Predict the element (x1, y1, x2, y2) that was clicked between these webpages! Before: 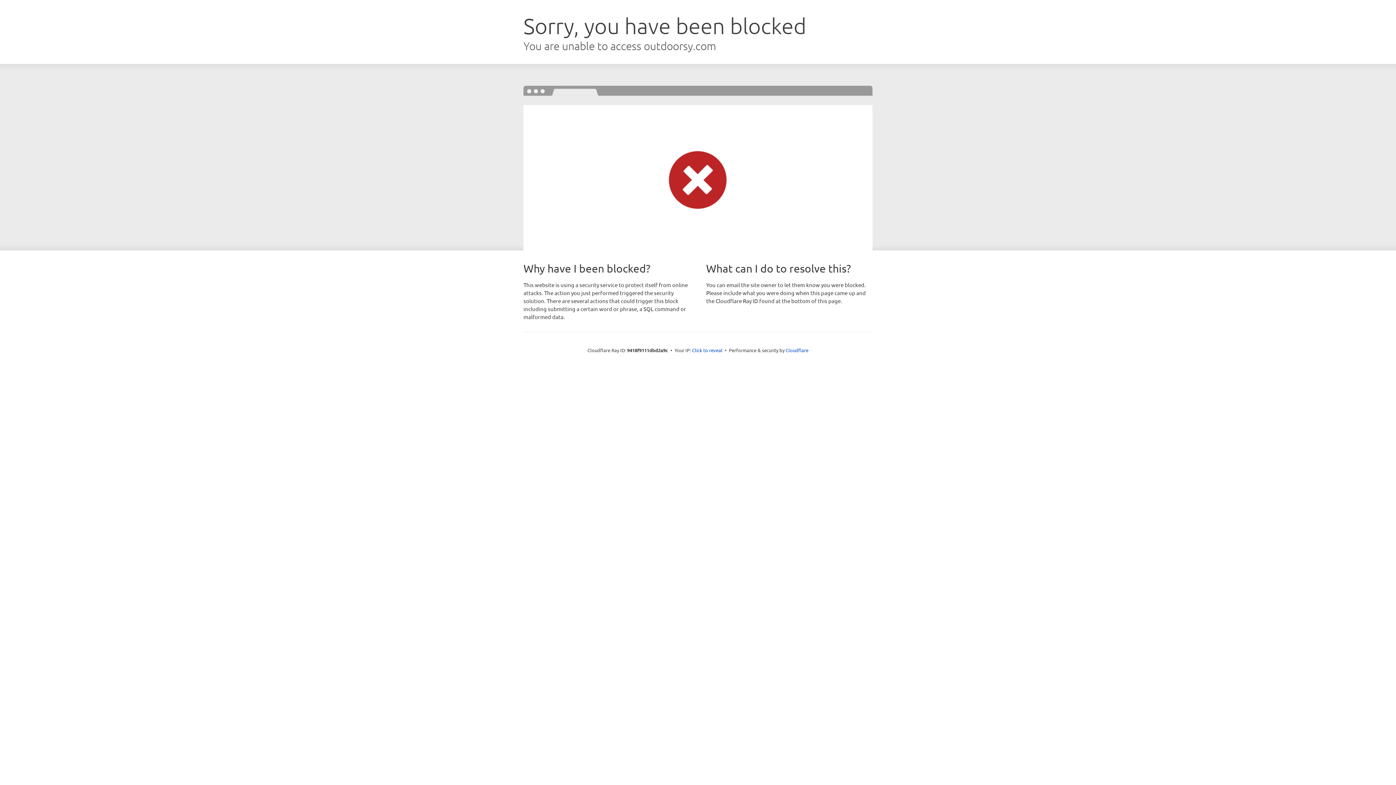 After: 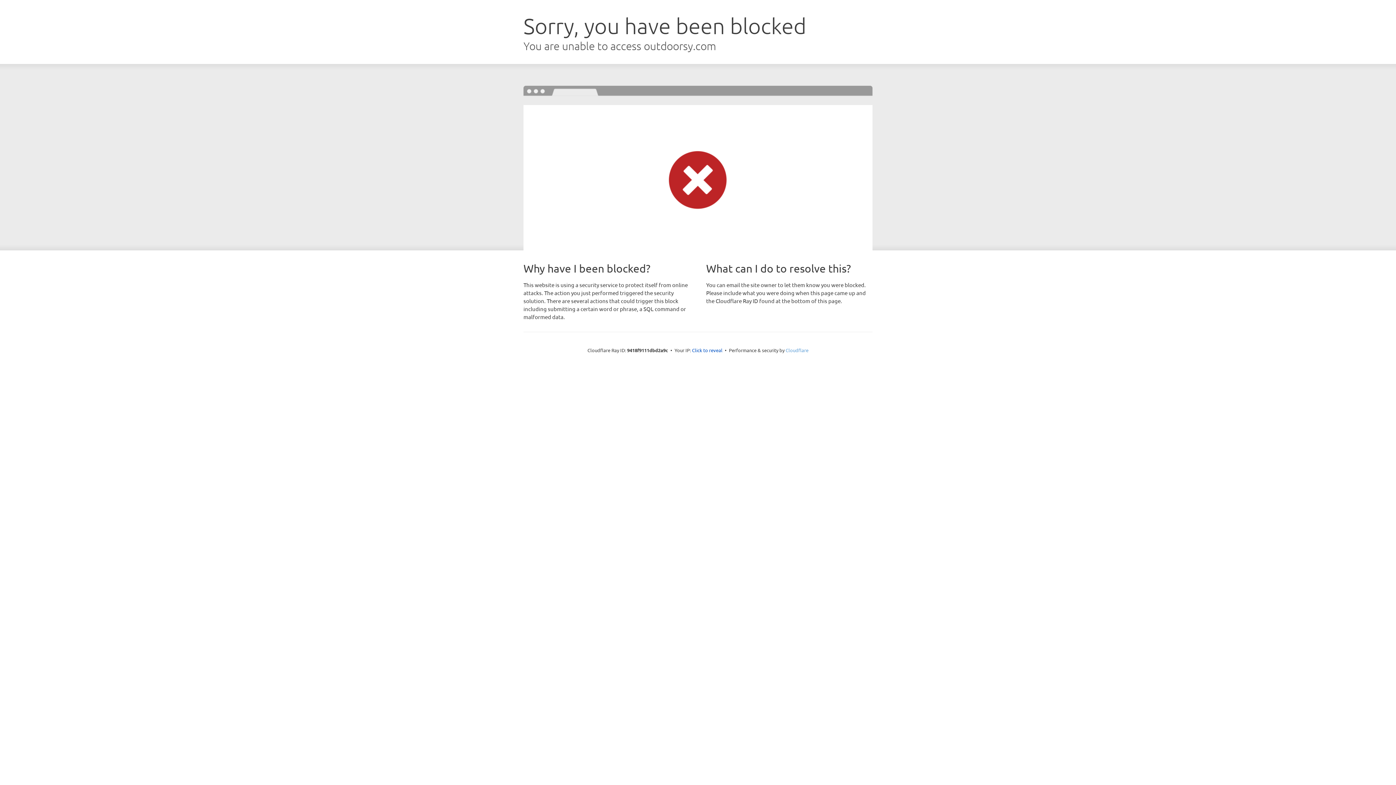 Action: label: Cloudflare bbox: (785, 347, 808, 353)